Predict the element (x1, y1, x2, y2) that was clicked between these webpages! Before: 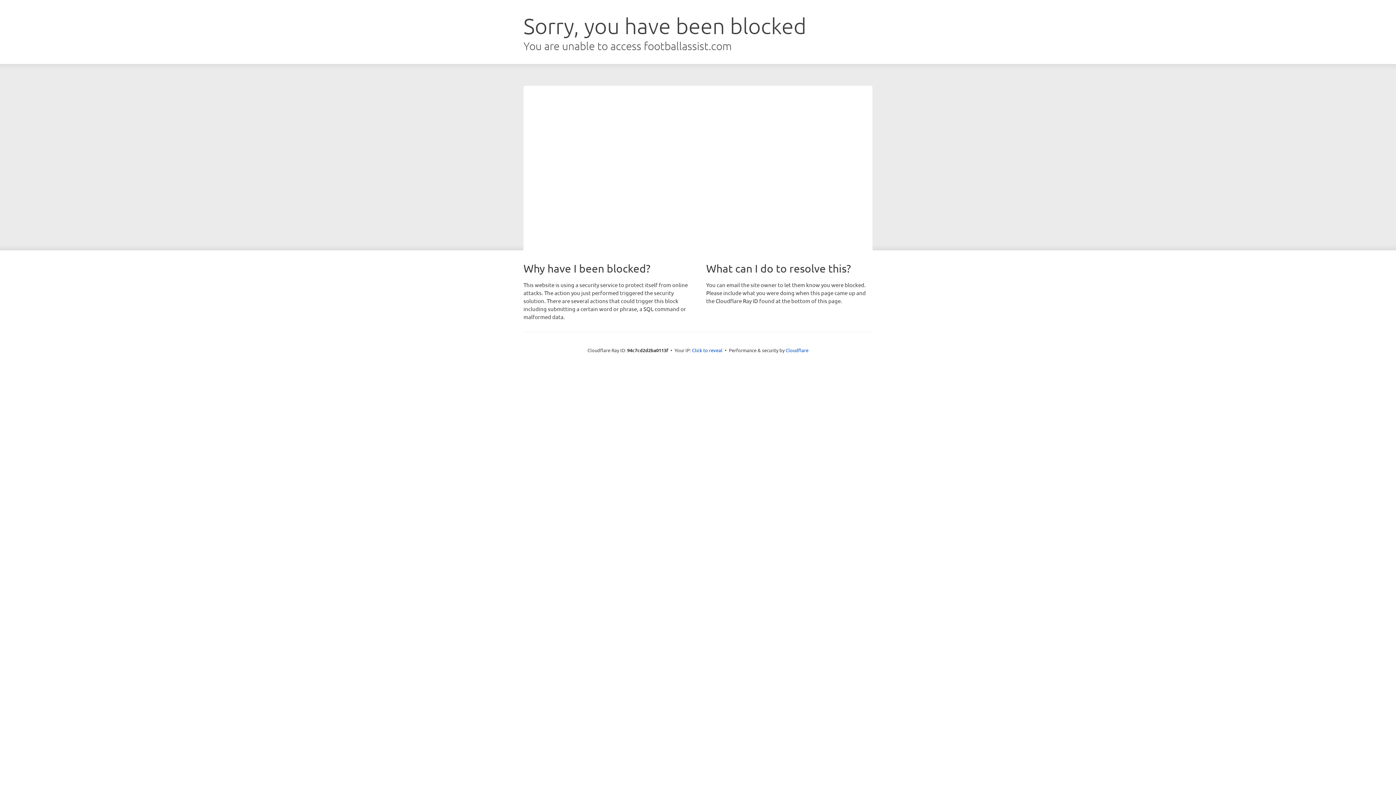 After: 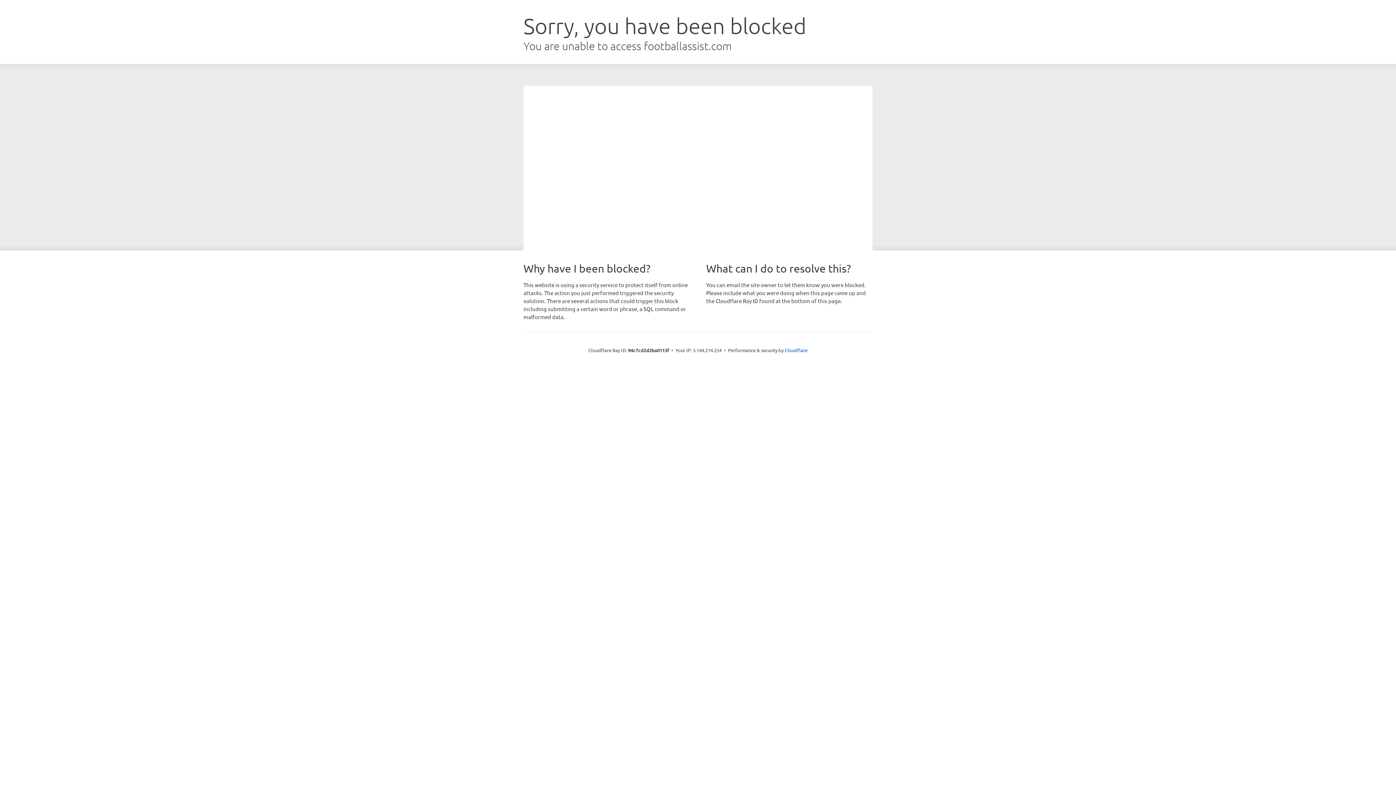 Action: label: Click to reveal bbox: (692, 346, 722, 353)